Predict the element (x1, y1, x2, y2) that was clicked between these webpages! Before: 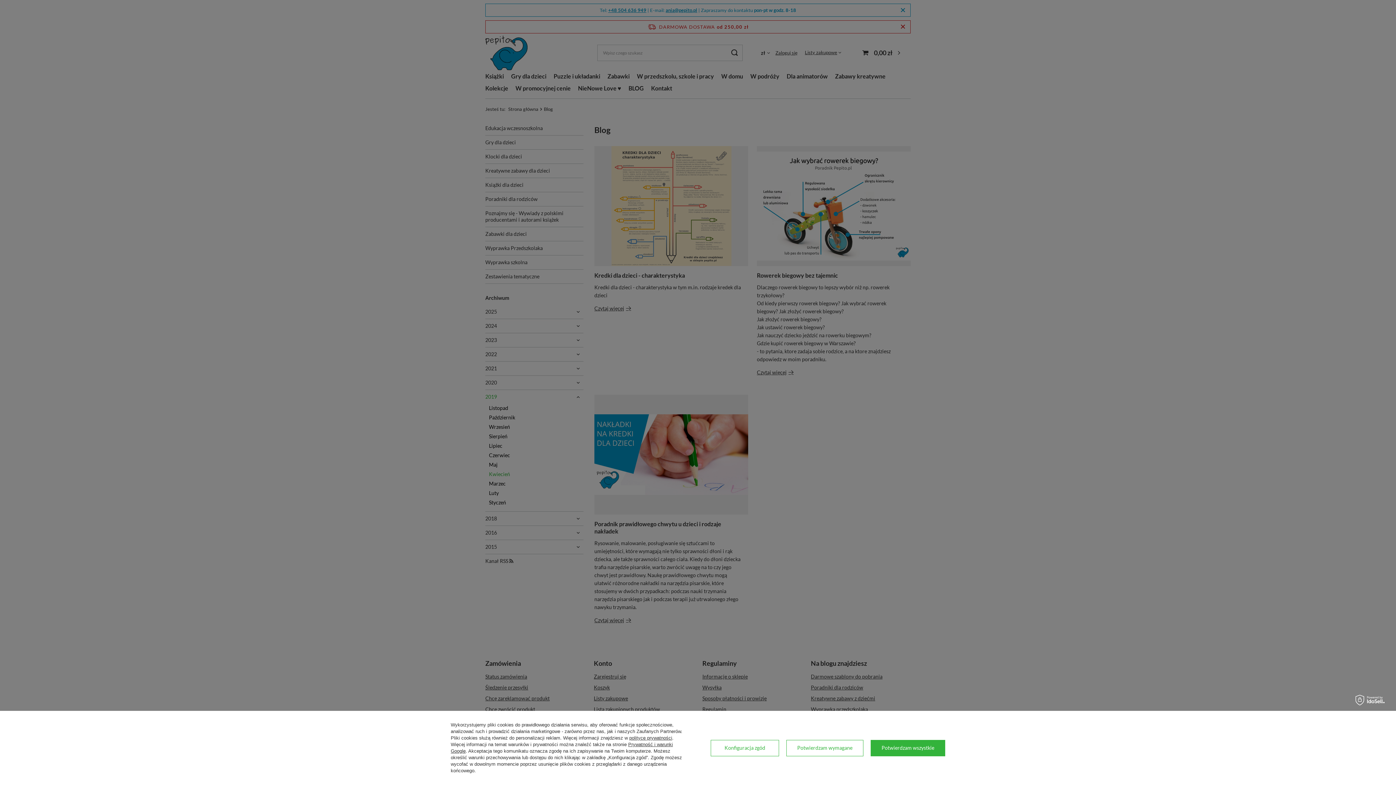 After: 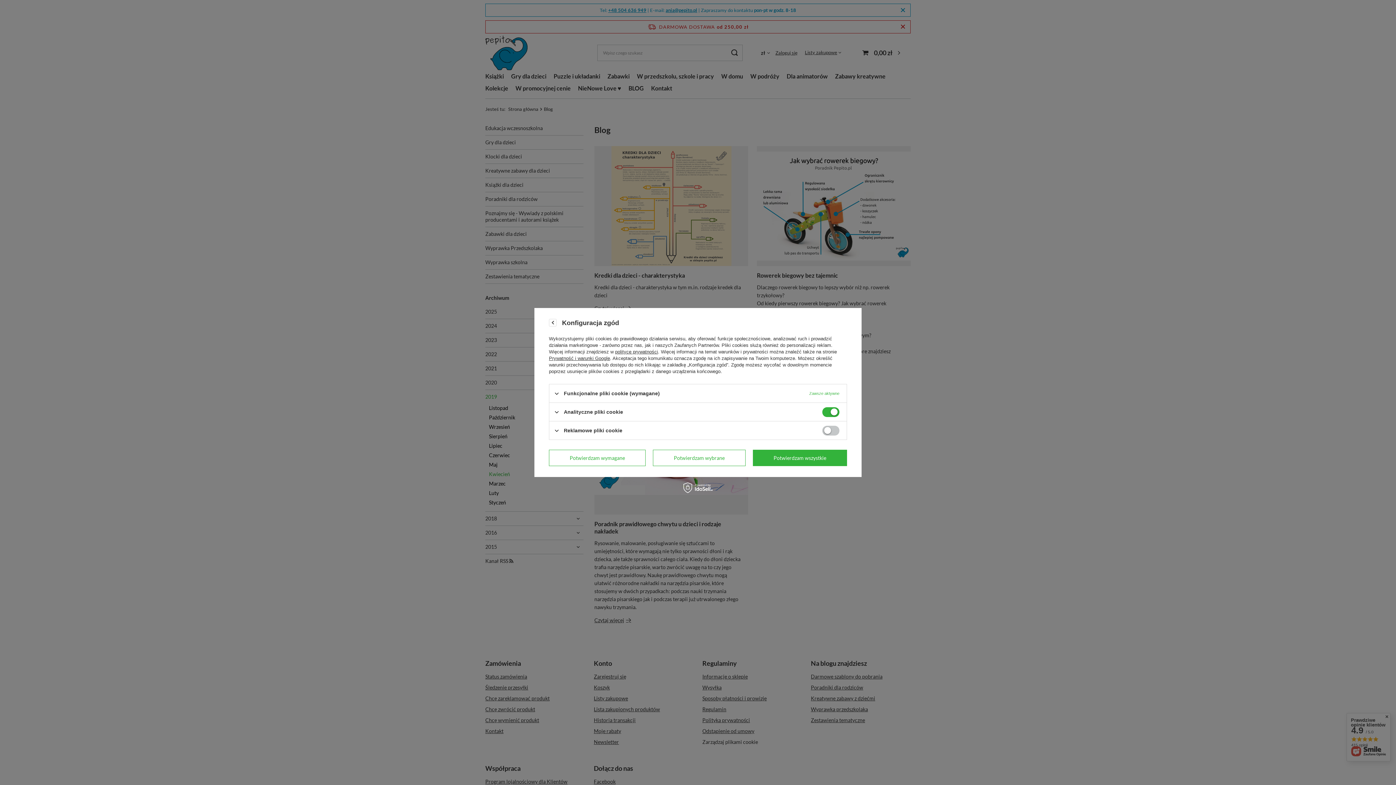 Action: label: Konfiguracja zgód bbox: (710, 740, 779, 756)